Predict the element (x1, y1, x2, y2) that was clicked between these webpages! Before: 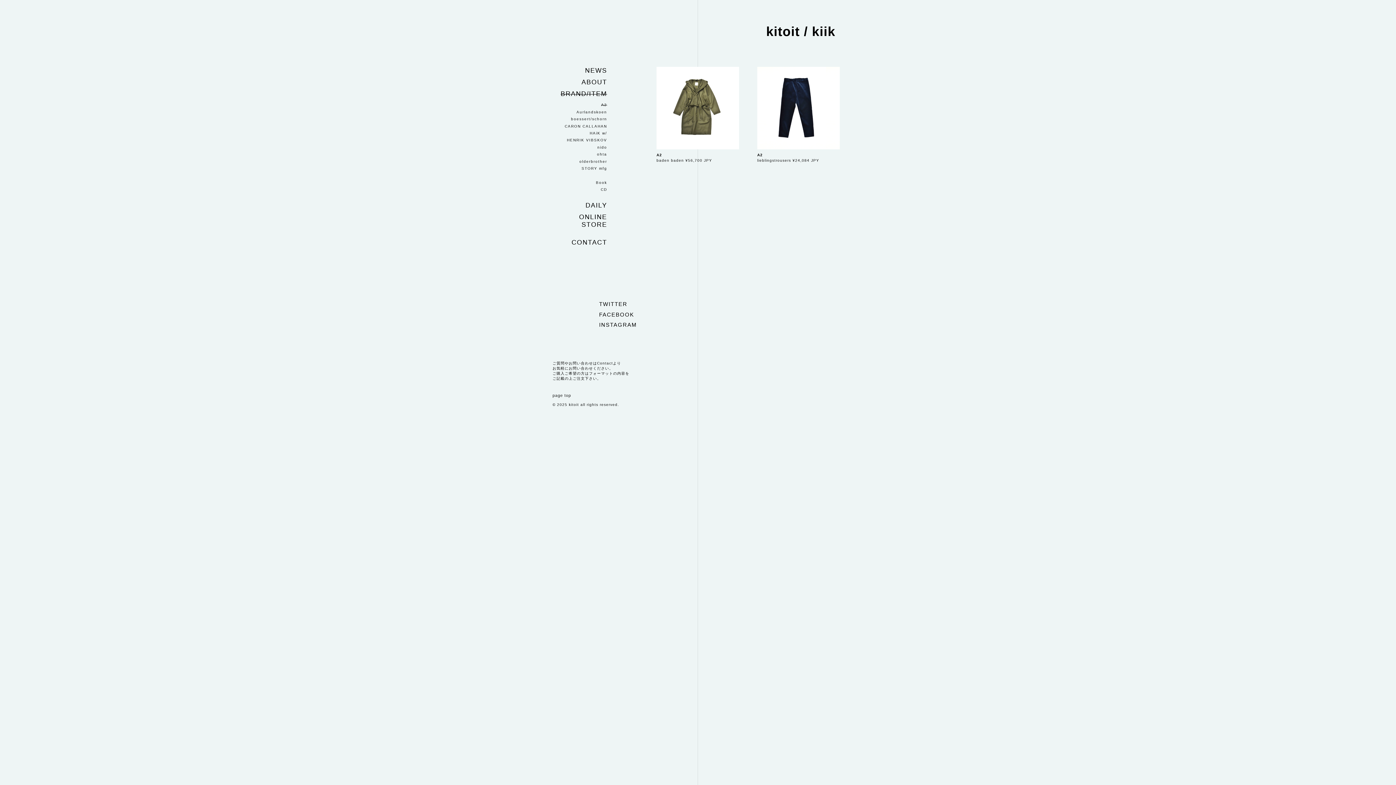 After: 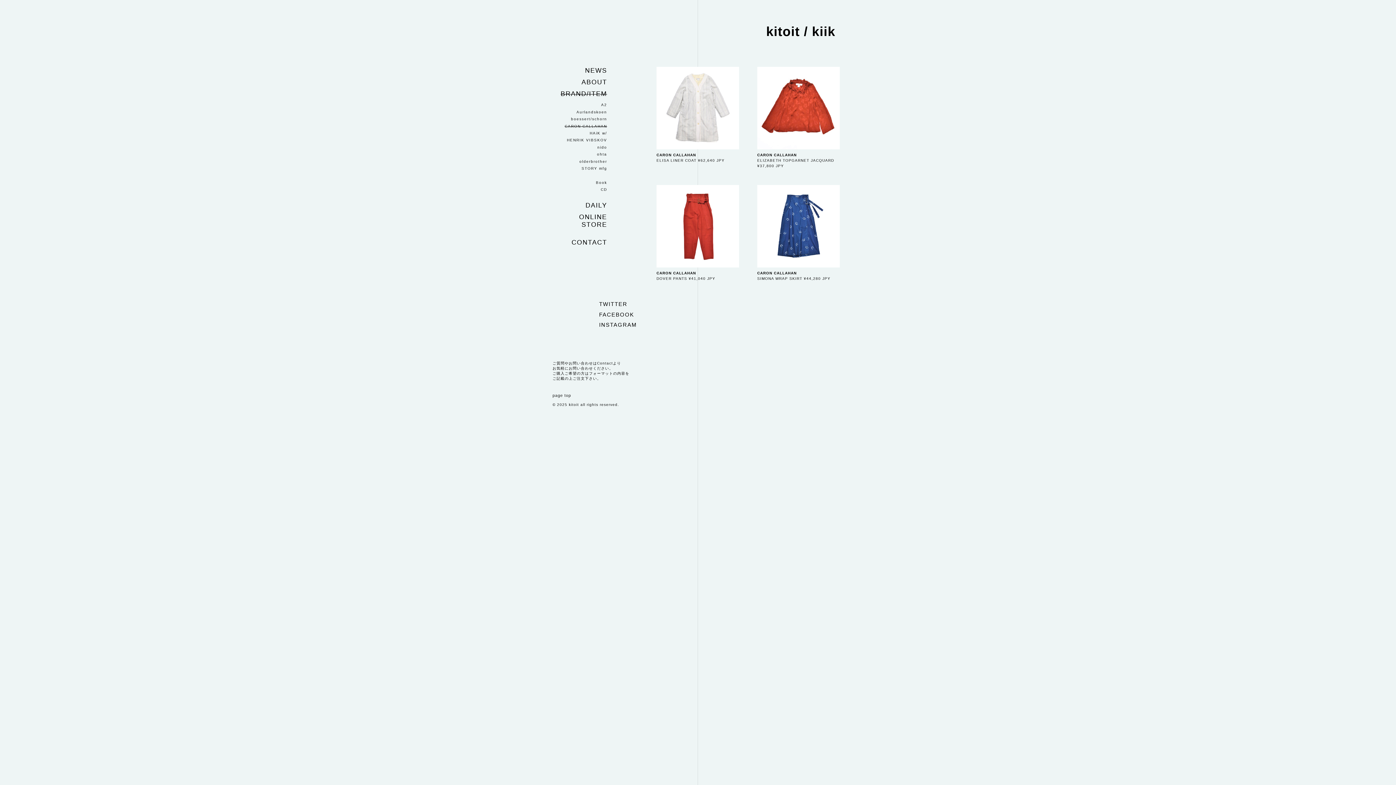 Action: label: CARON CALLAHAN bbox: (564, 124, 607, 128)